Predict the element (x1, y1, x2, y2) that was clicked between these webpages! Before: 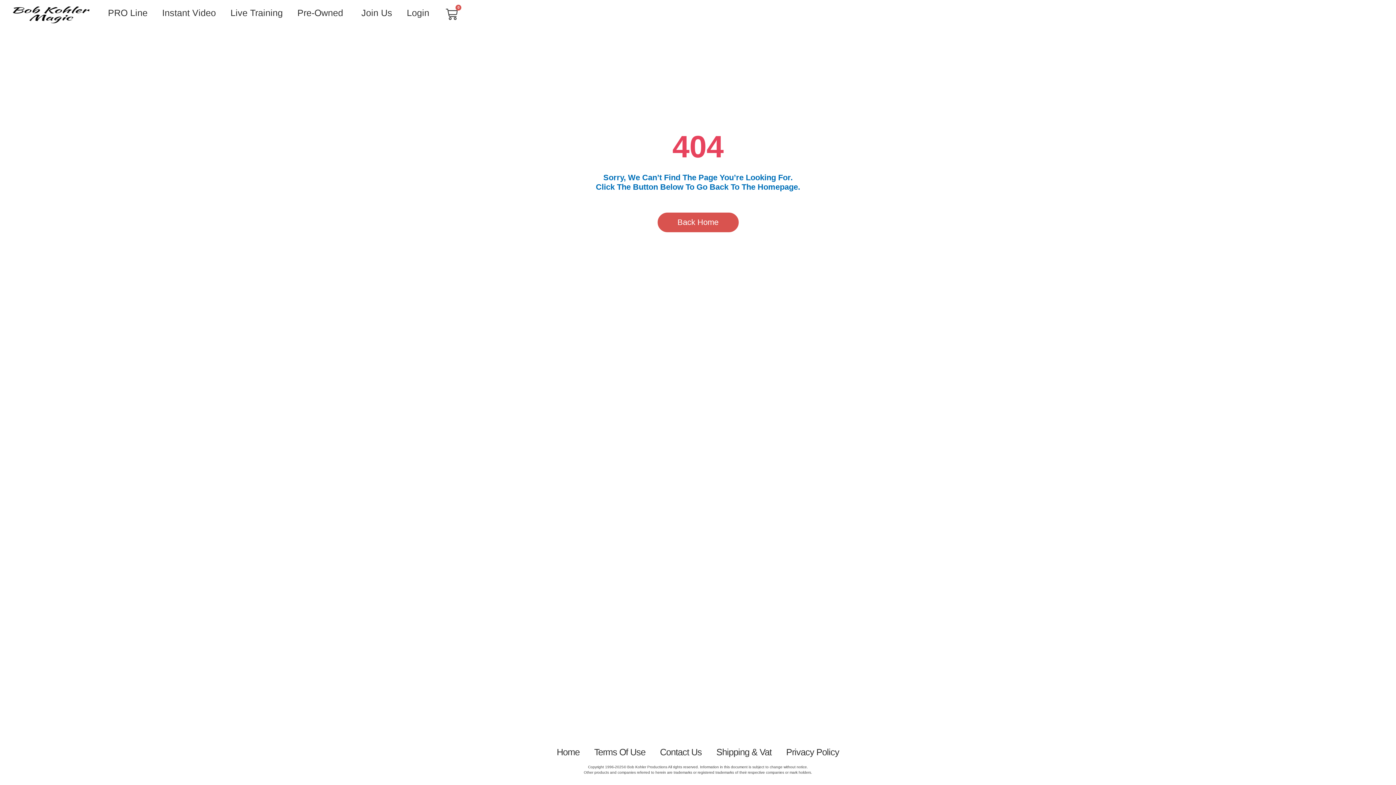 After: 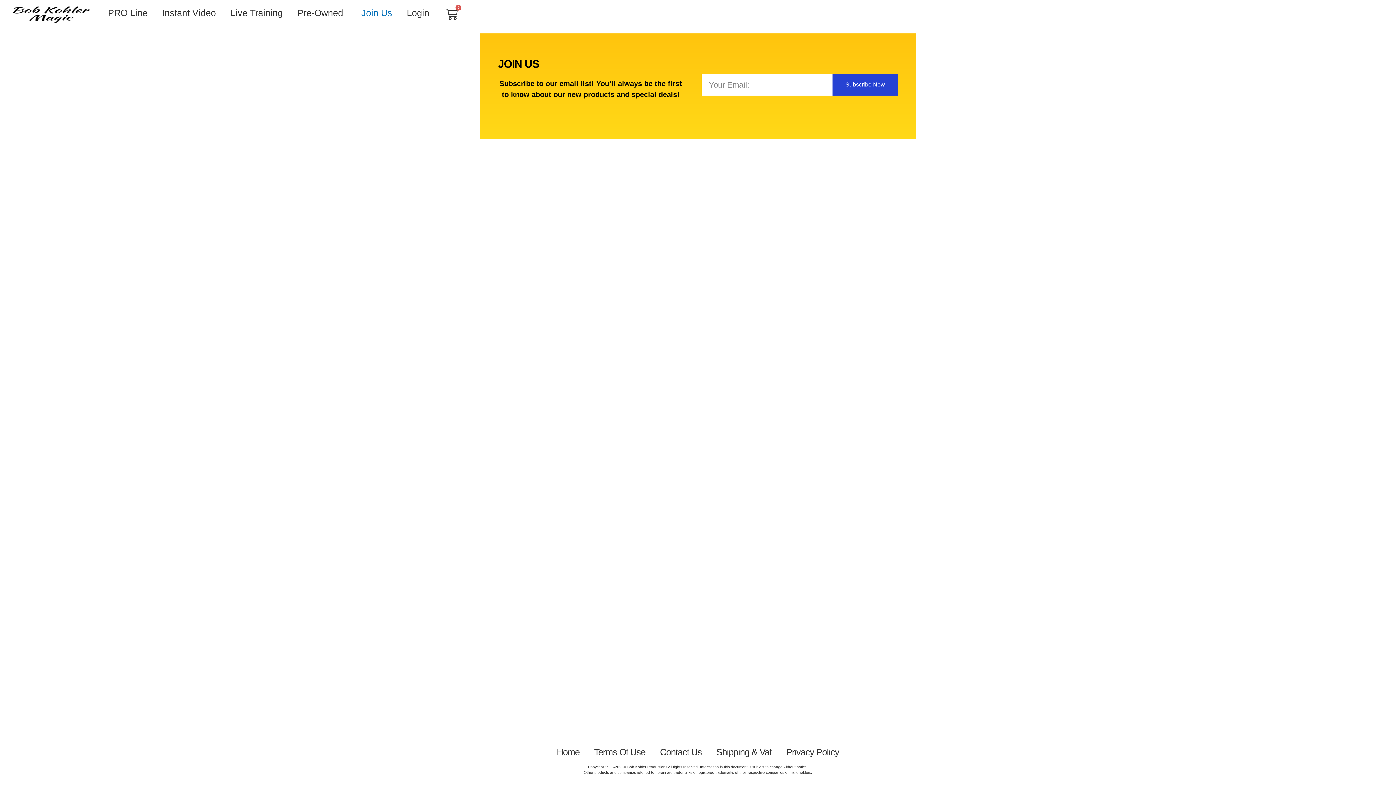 Action: label: Join Us bbox: (354, 3, 399, 22)